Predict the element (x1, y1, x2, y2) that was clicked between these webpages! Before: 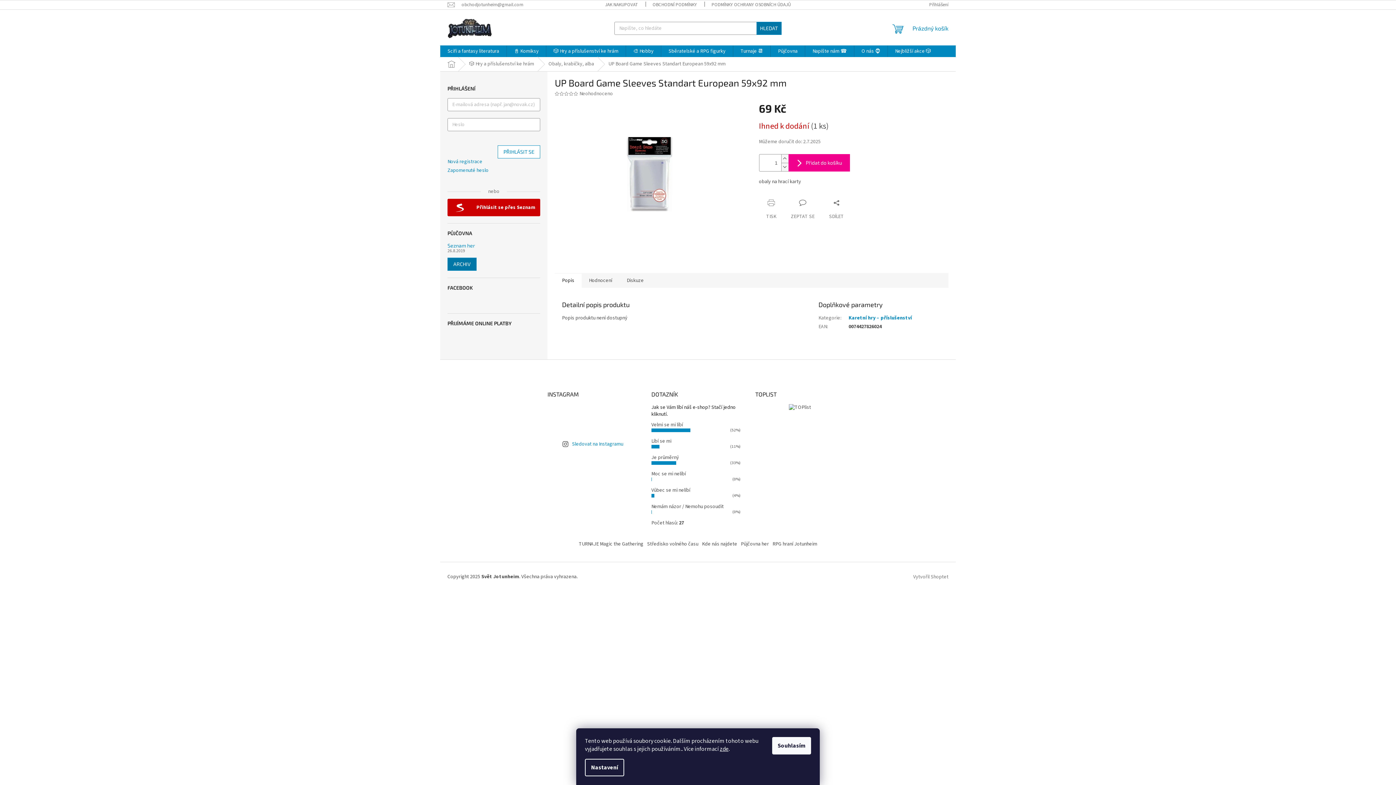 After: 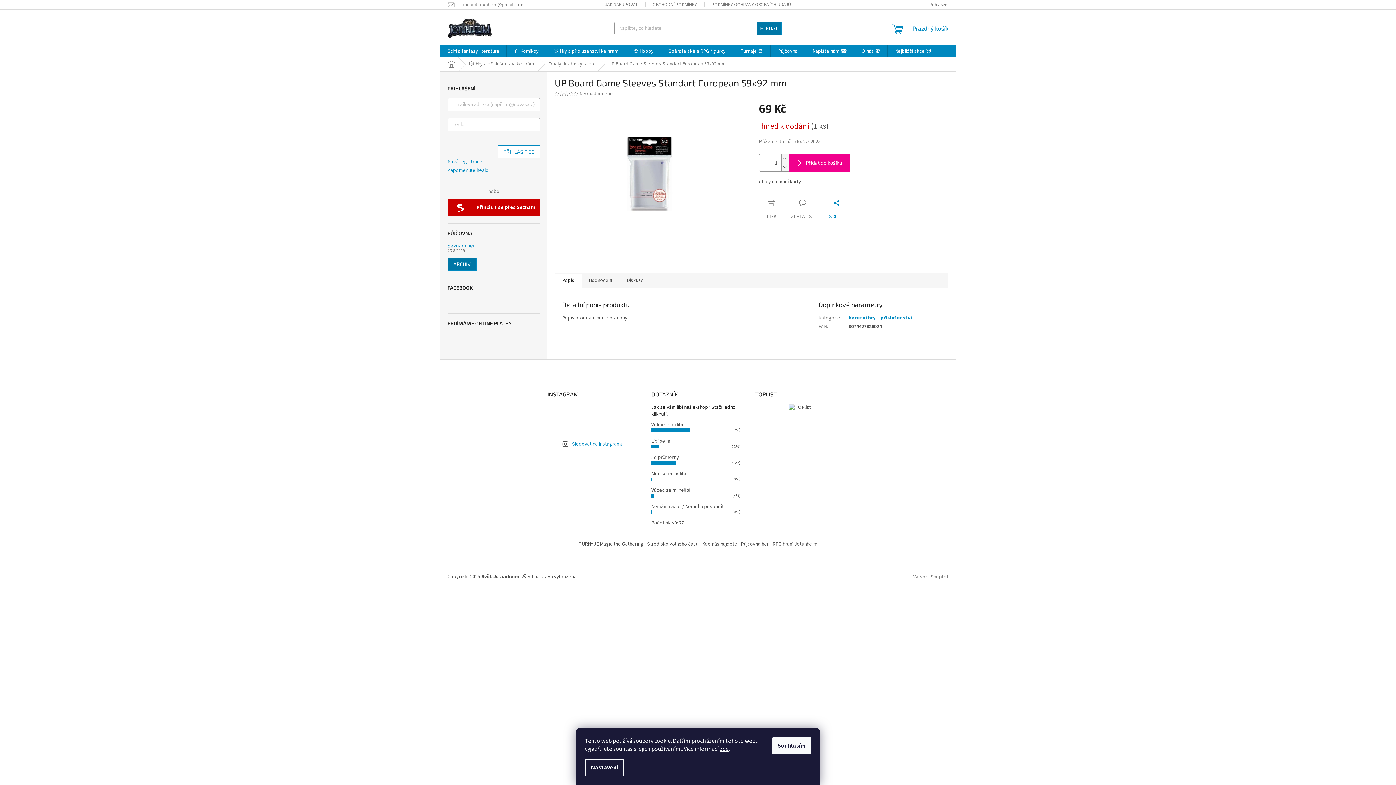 Action: label: SDÍLET bbox: (822, 199, 851, 220)